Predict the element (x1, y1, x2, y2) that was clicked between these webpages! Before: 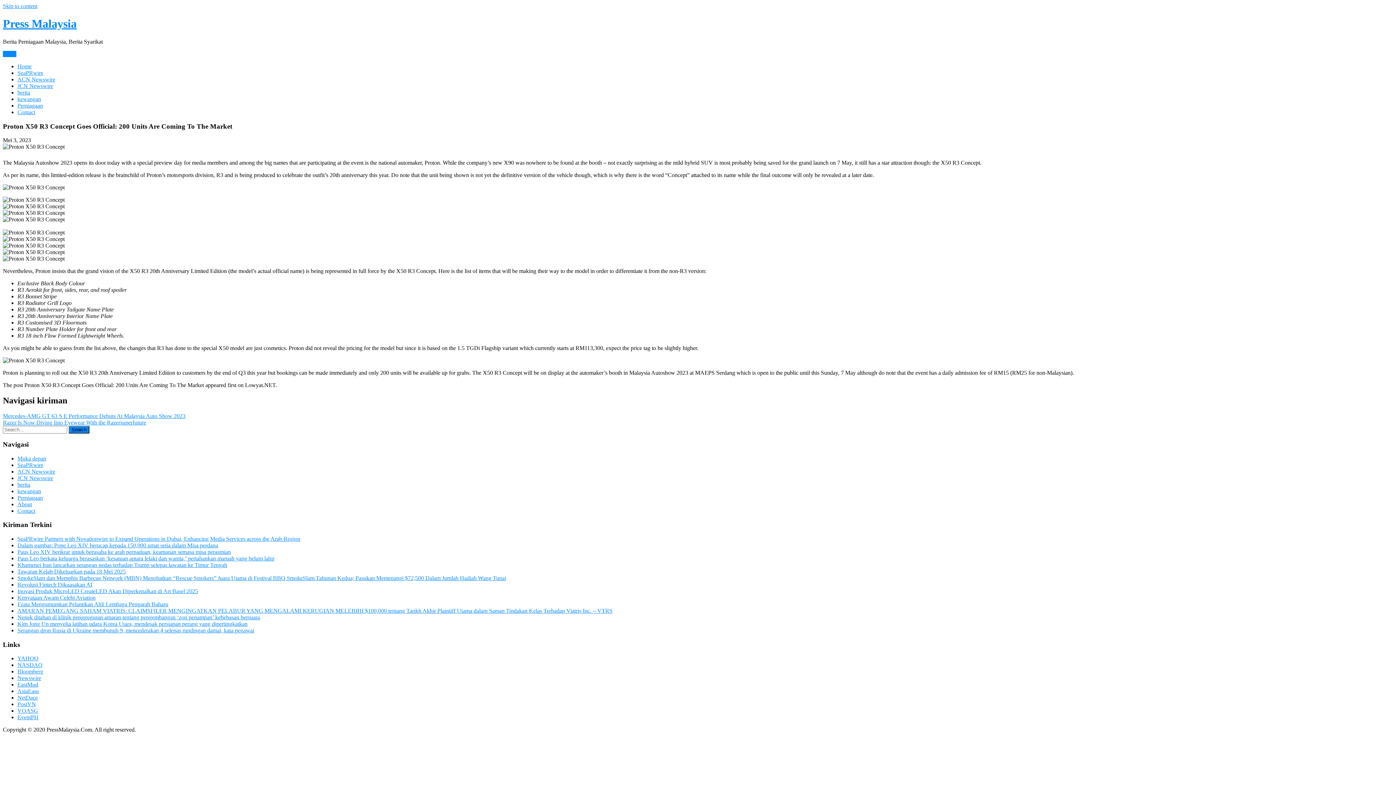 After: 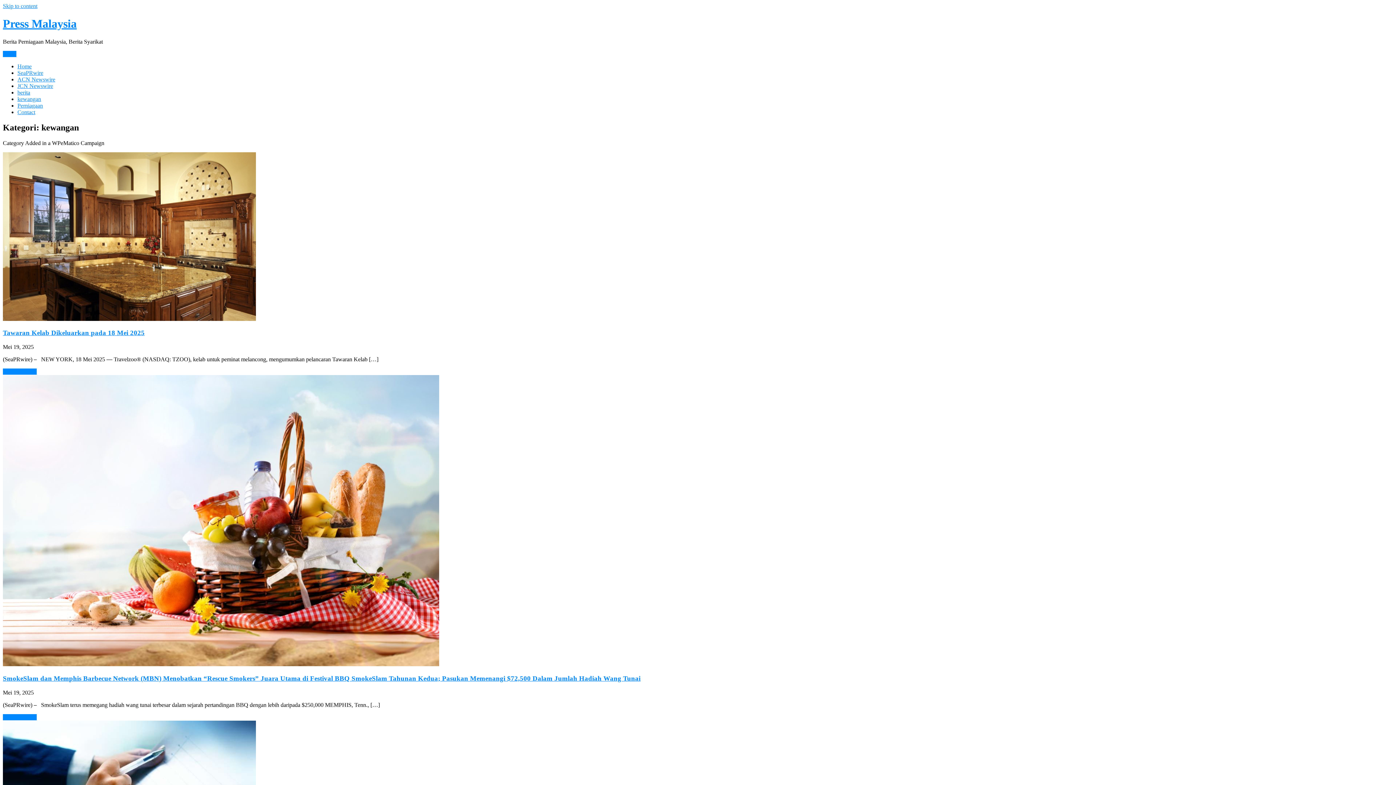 Action: bbox: (17, 488, 41, 494) label: kewangan